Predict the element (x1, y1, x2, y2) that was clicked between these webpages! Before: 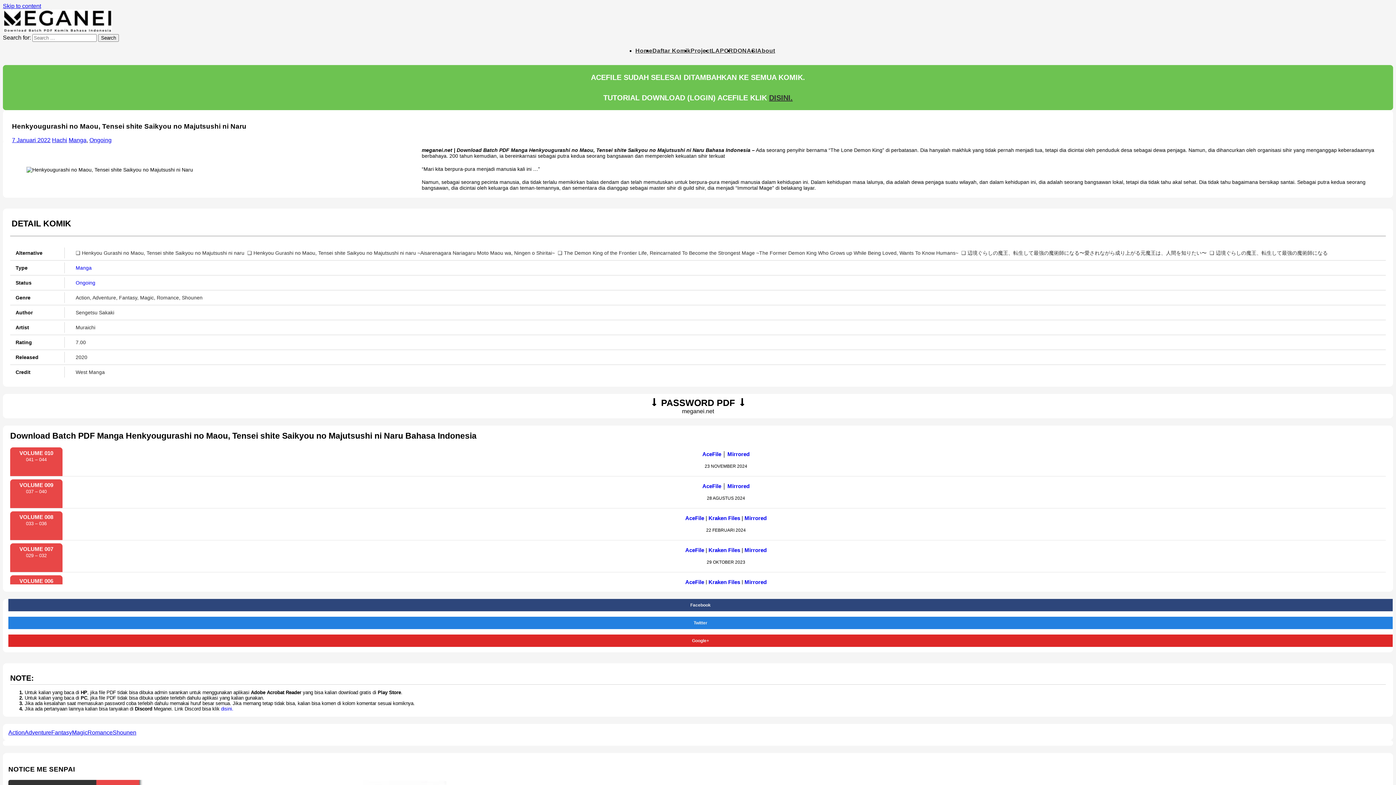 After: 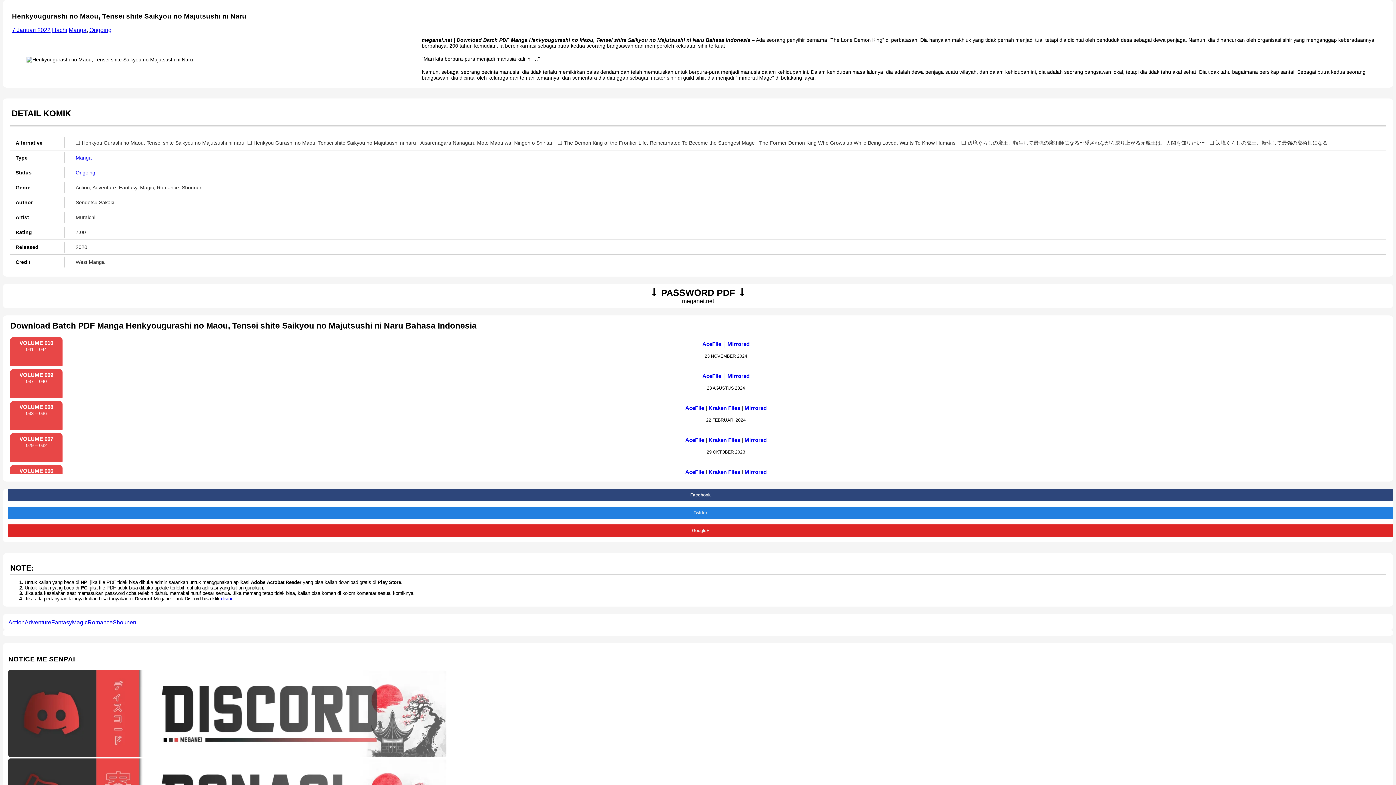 Action: bbox: (2, 2, 41, 9) label: Skip to content